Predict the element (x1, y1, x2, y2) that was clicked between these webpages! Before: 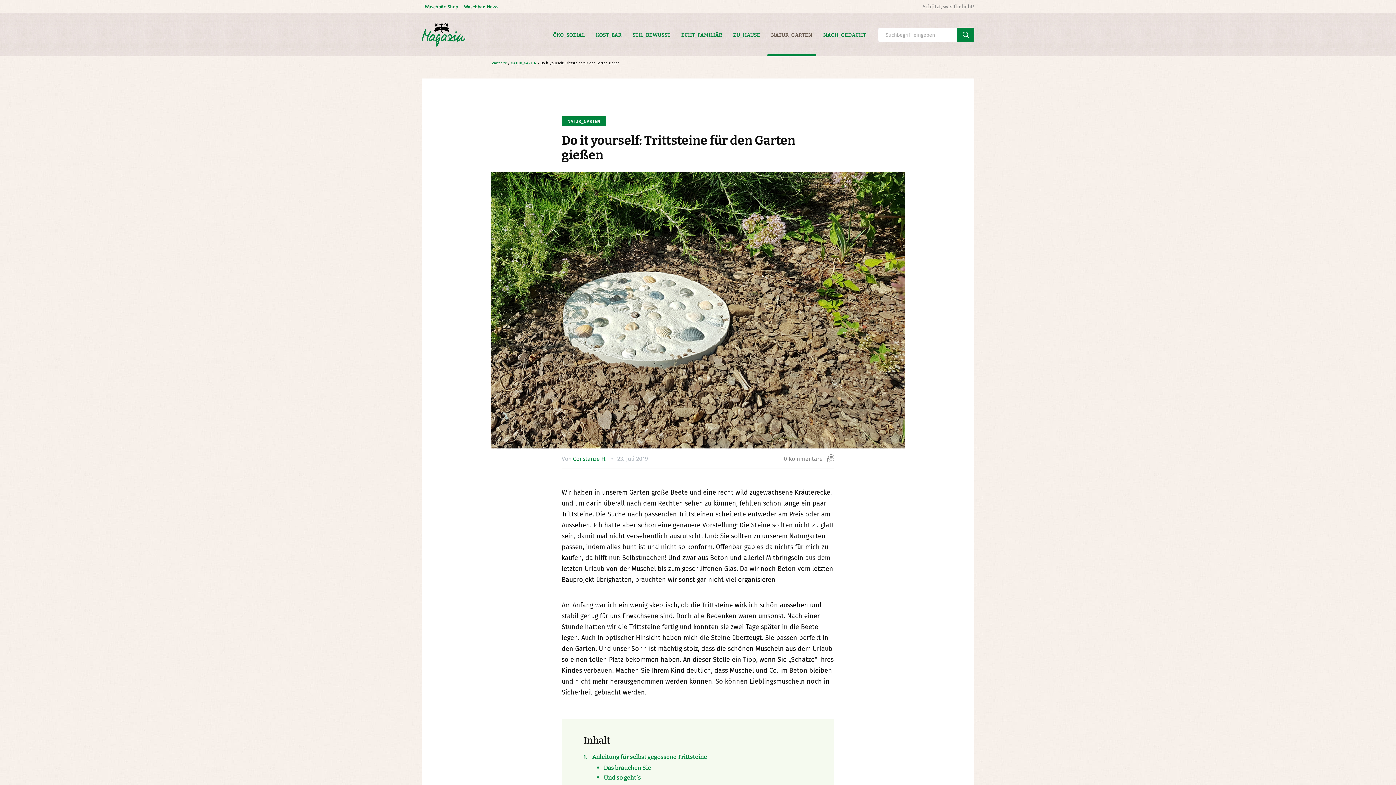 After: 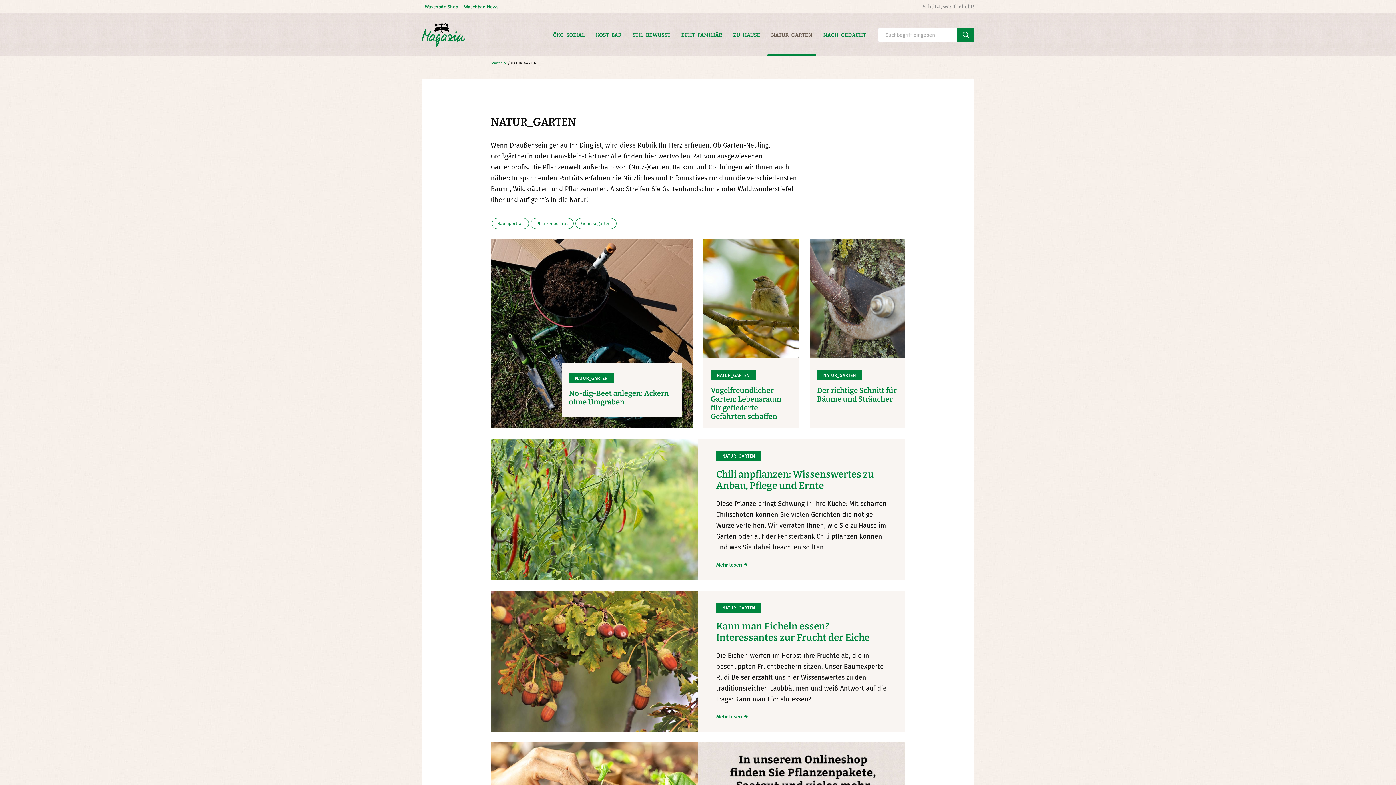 Action: label: NATUR_GARTEN bbox: (561, 116, 606, 125)